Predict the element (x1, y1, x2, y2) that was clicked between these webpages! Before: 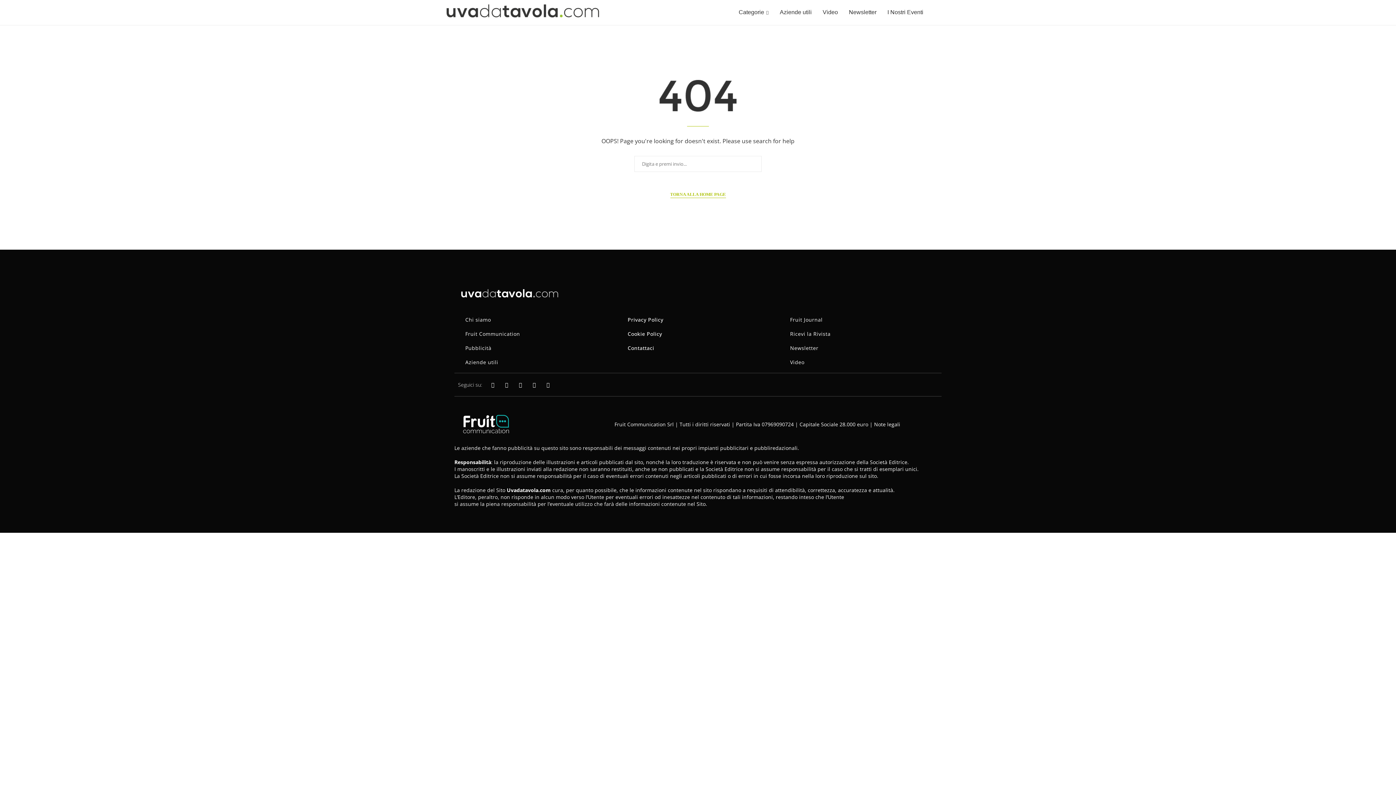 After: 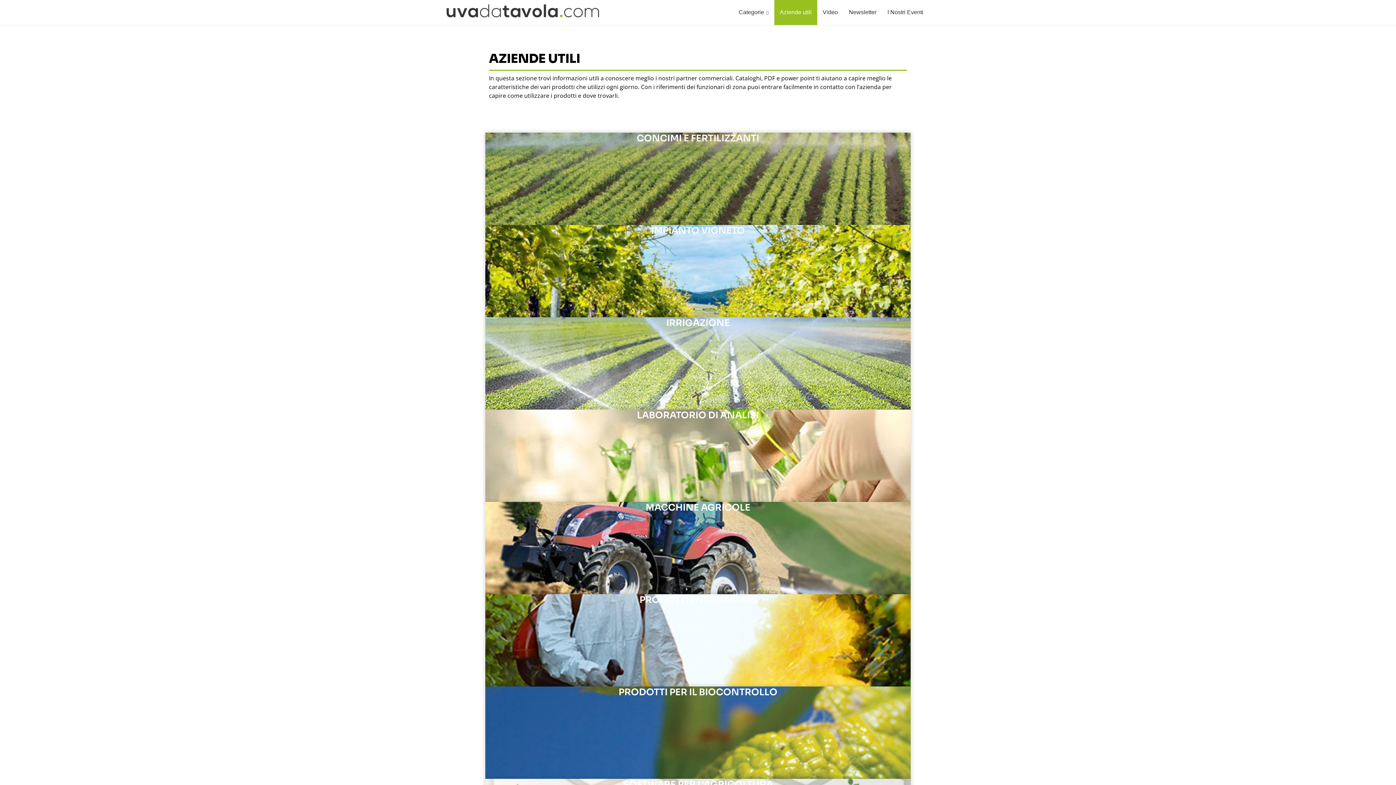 Action: bbox: (774, 0, 817, 25) label: Aziende utili